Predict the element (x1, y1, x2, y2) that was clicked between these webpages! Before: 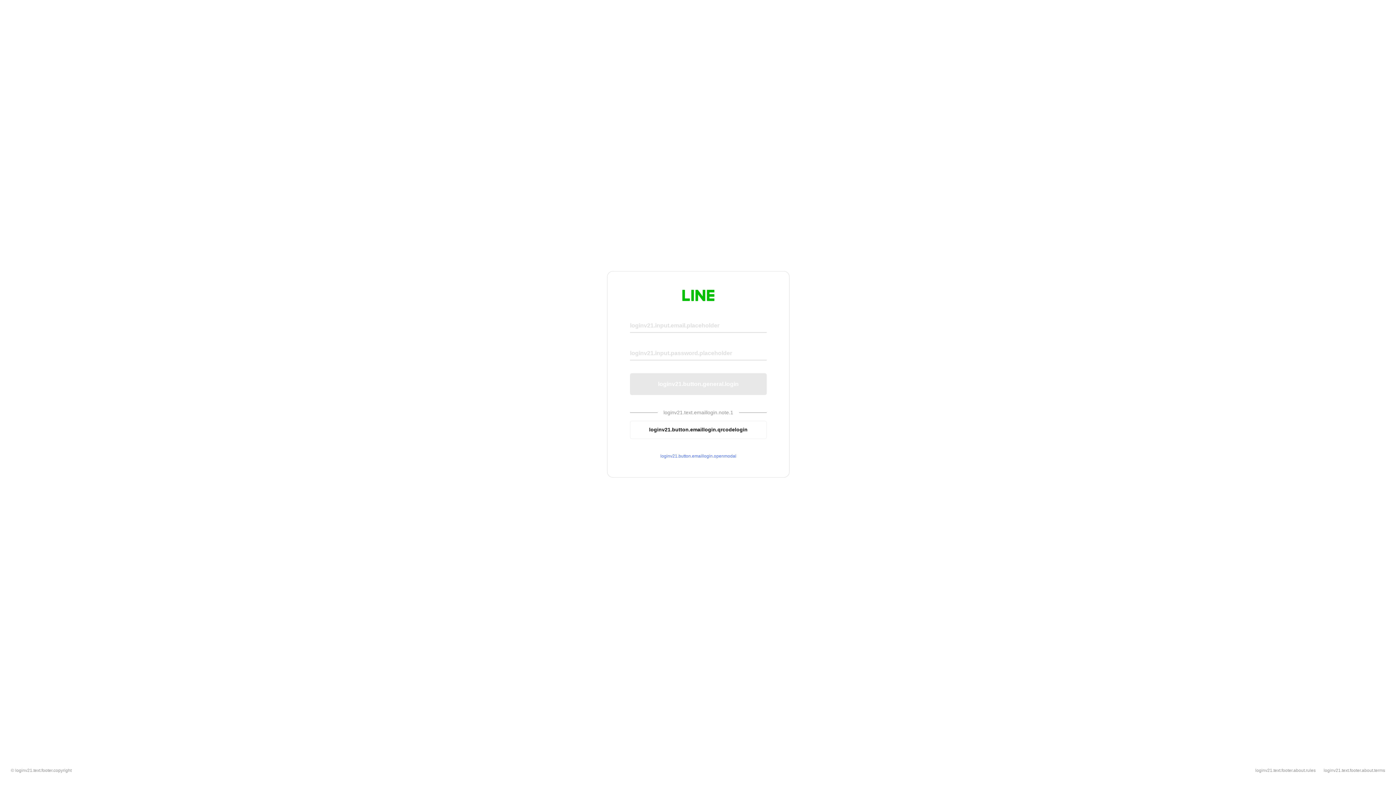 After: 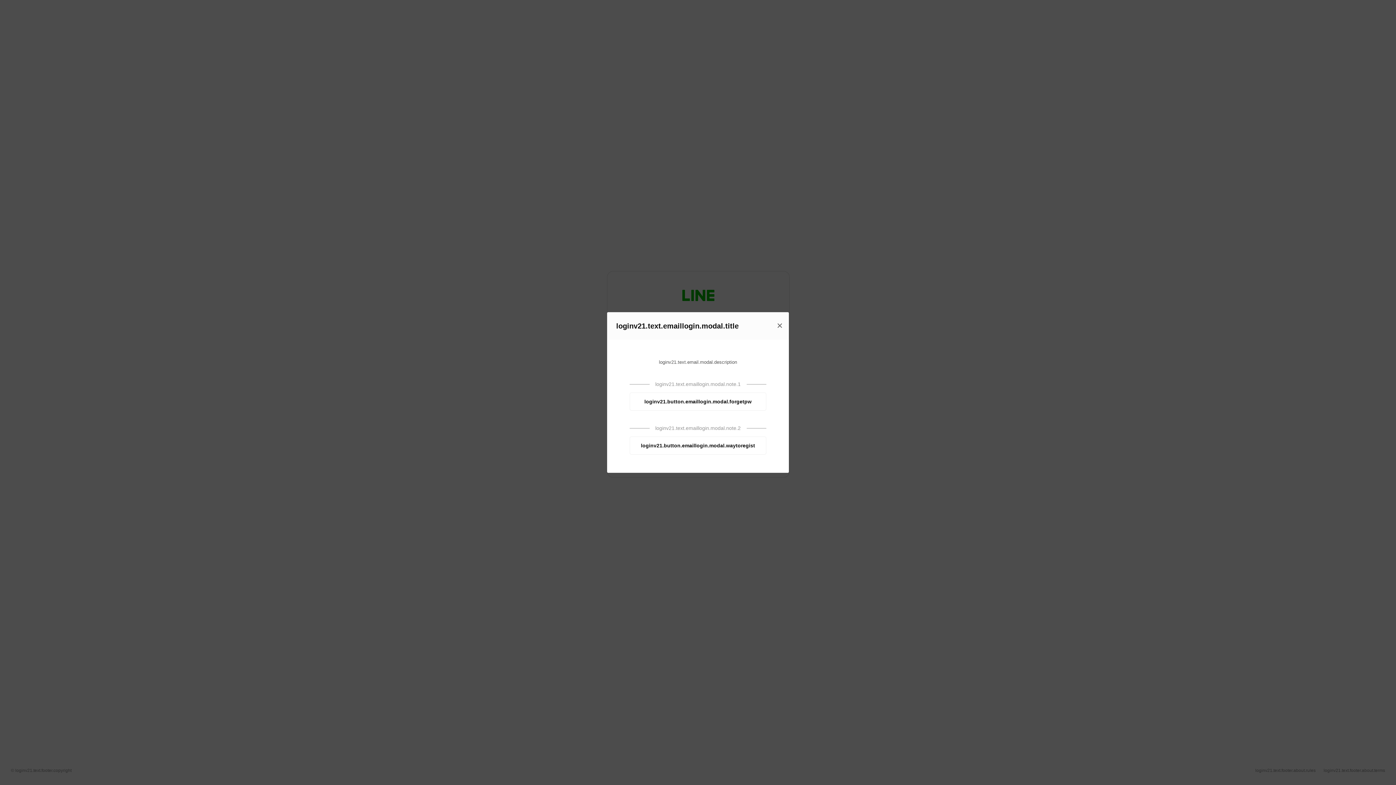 Action: label: loginv21.button.emaillogin.openmodal bbox: (630, 453, 766, 459)